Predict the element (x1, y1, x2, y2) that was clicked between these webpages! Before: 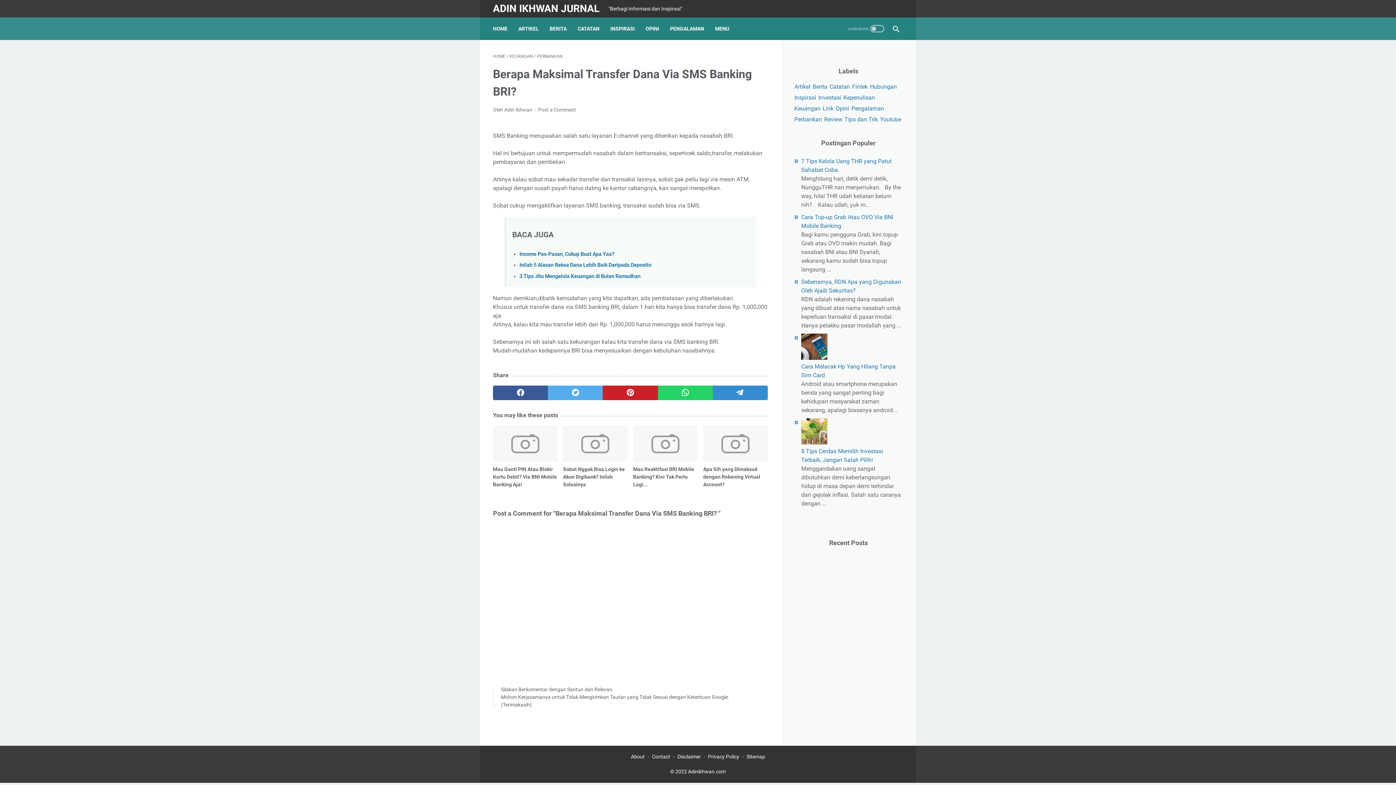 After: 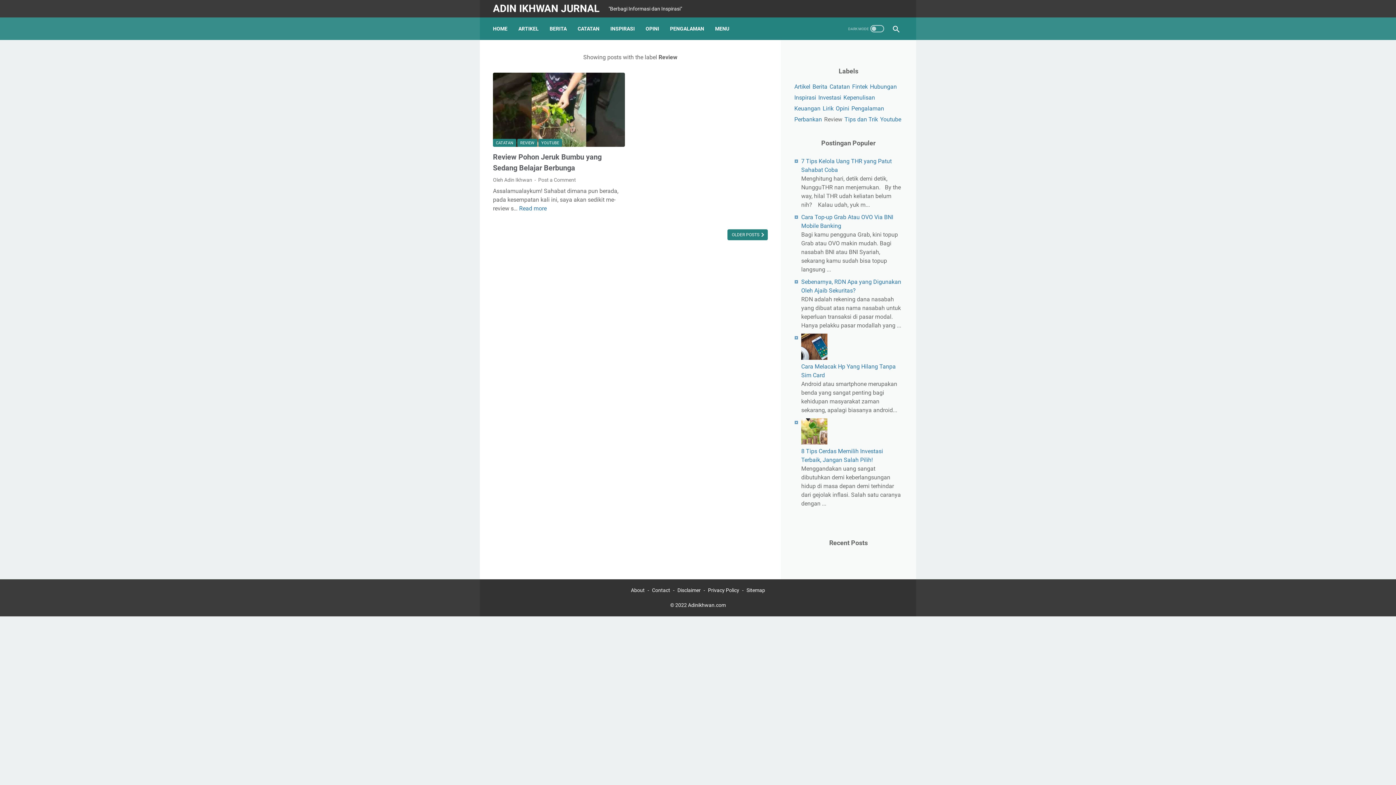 Action: label: Review bbox: (824, 116, 842, 122)